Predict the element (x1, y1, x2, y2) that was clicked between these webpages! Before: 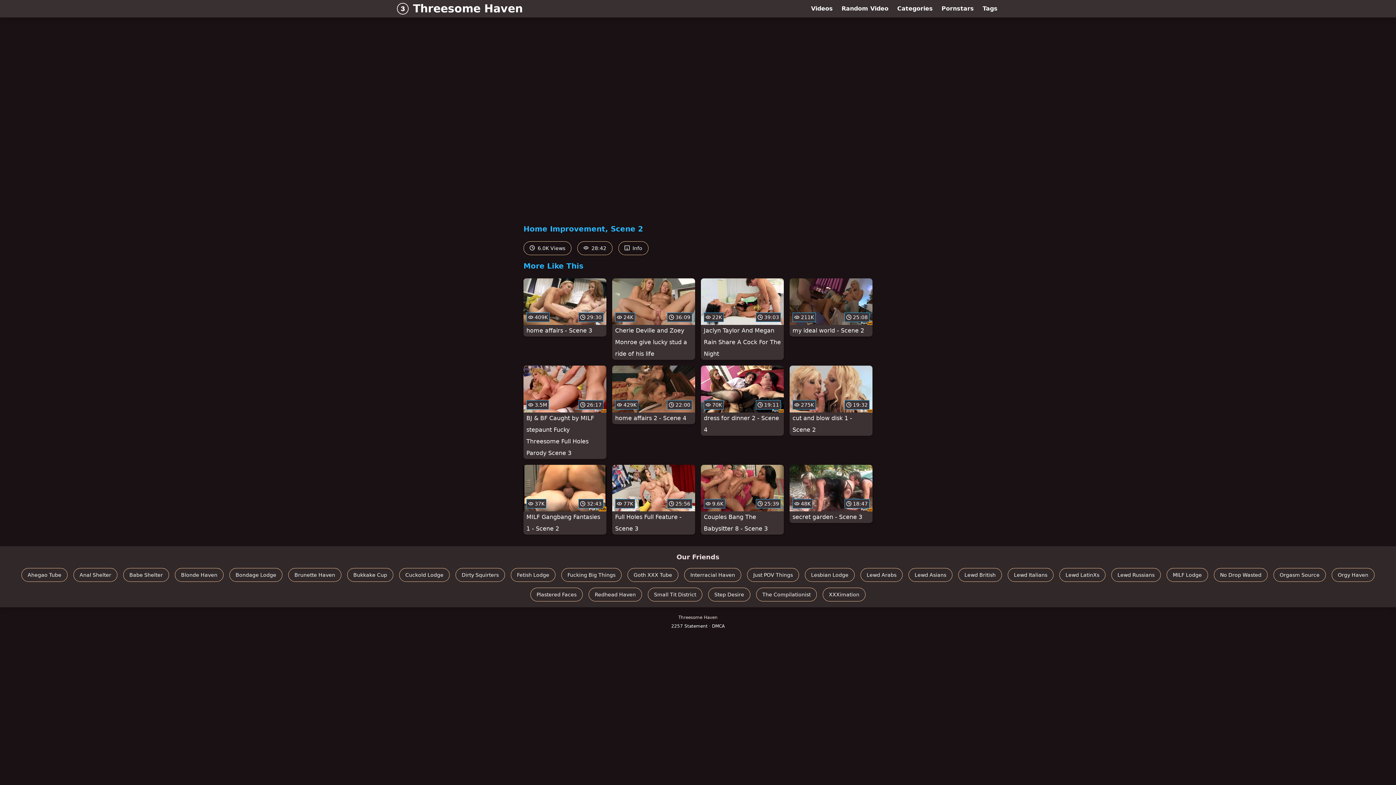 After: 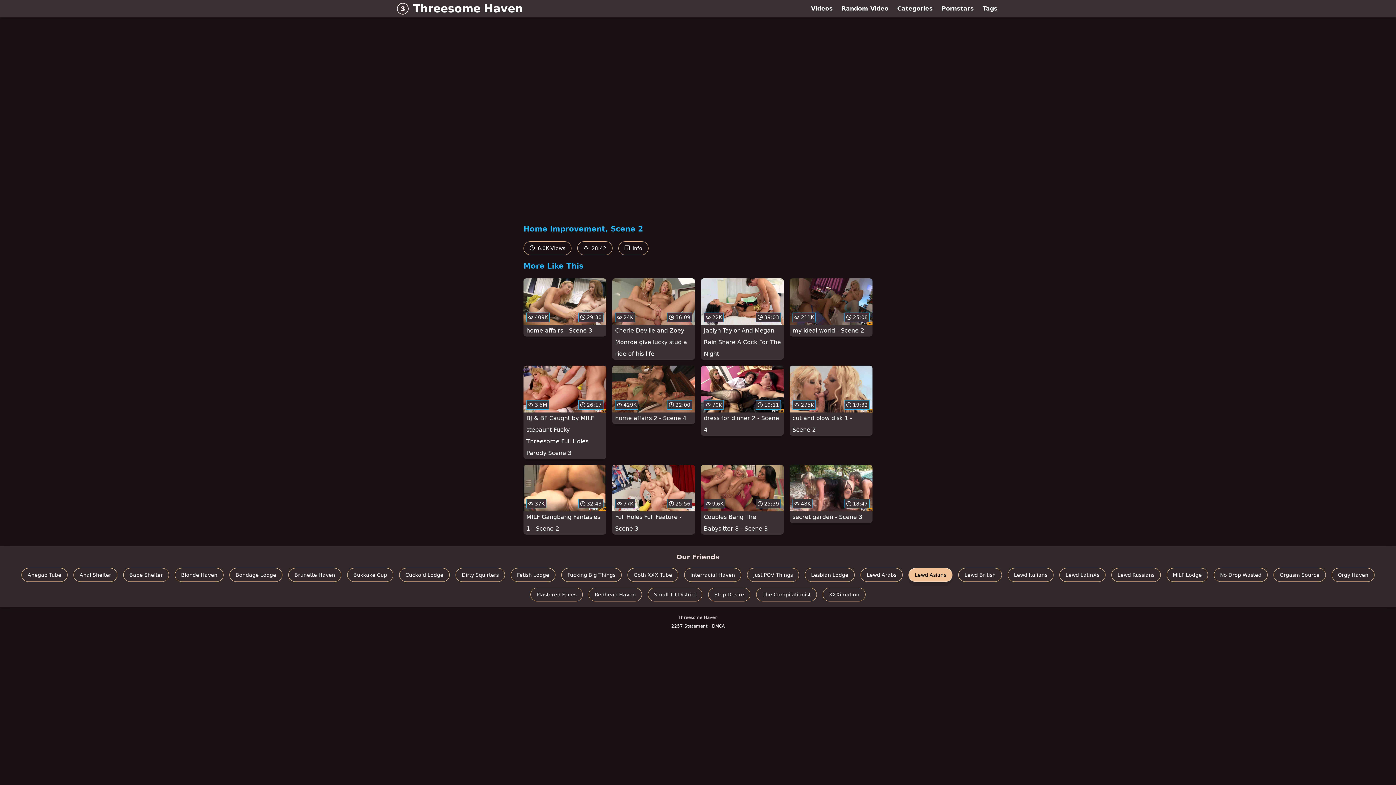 Action: label: Lewd Asians bbox: (908, 568, 952, 582)